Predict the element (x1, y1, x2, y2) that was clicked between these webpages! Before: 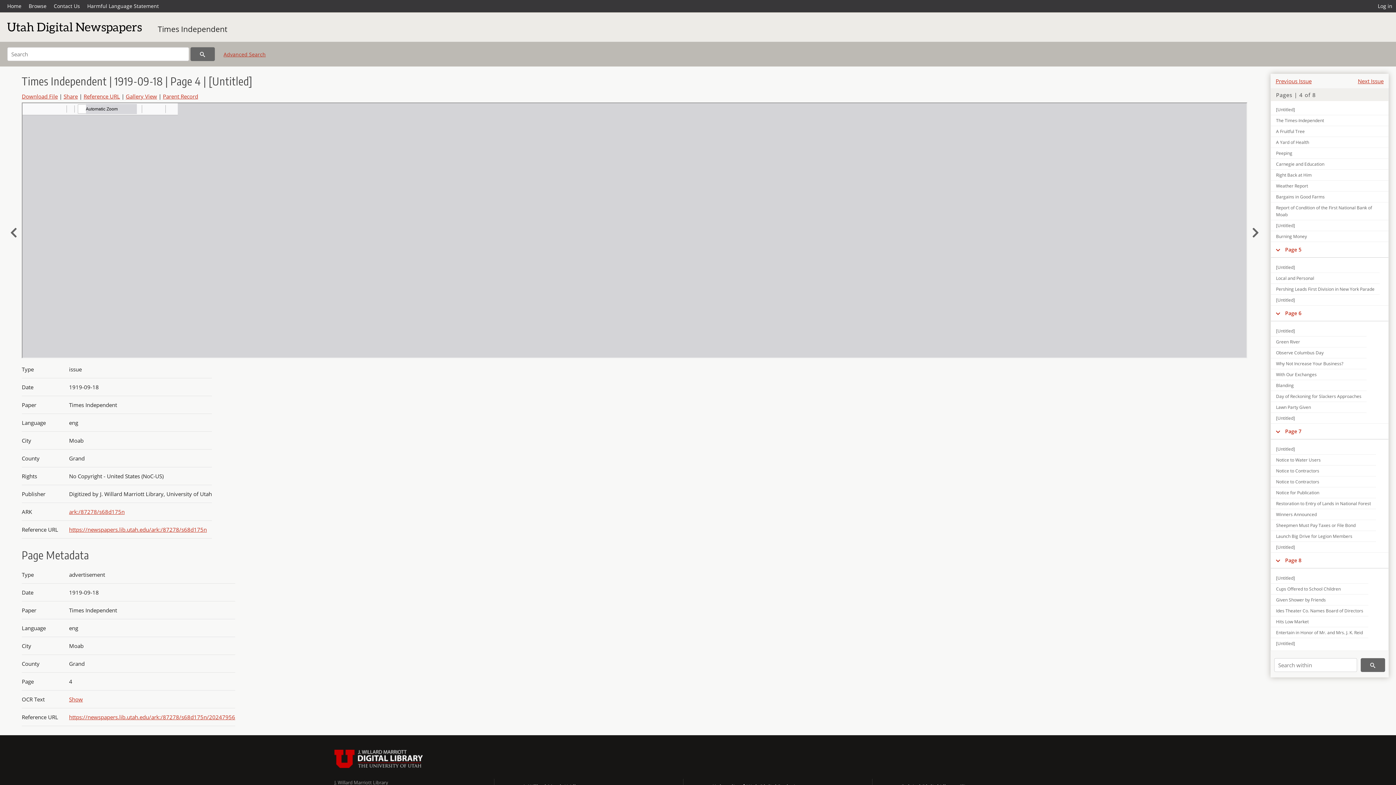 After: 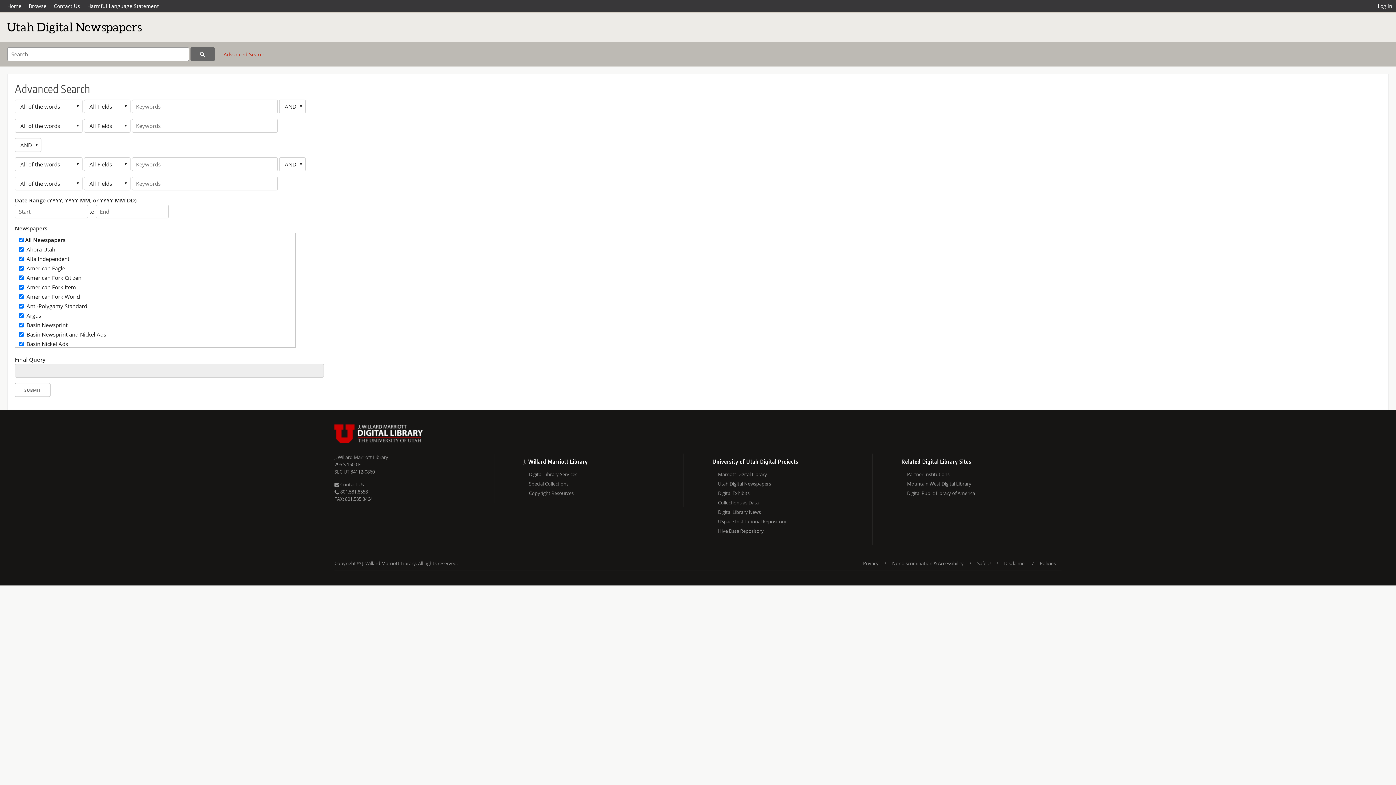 Action: bbox: (223, 50, 265, 64) label: Advanced Search